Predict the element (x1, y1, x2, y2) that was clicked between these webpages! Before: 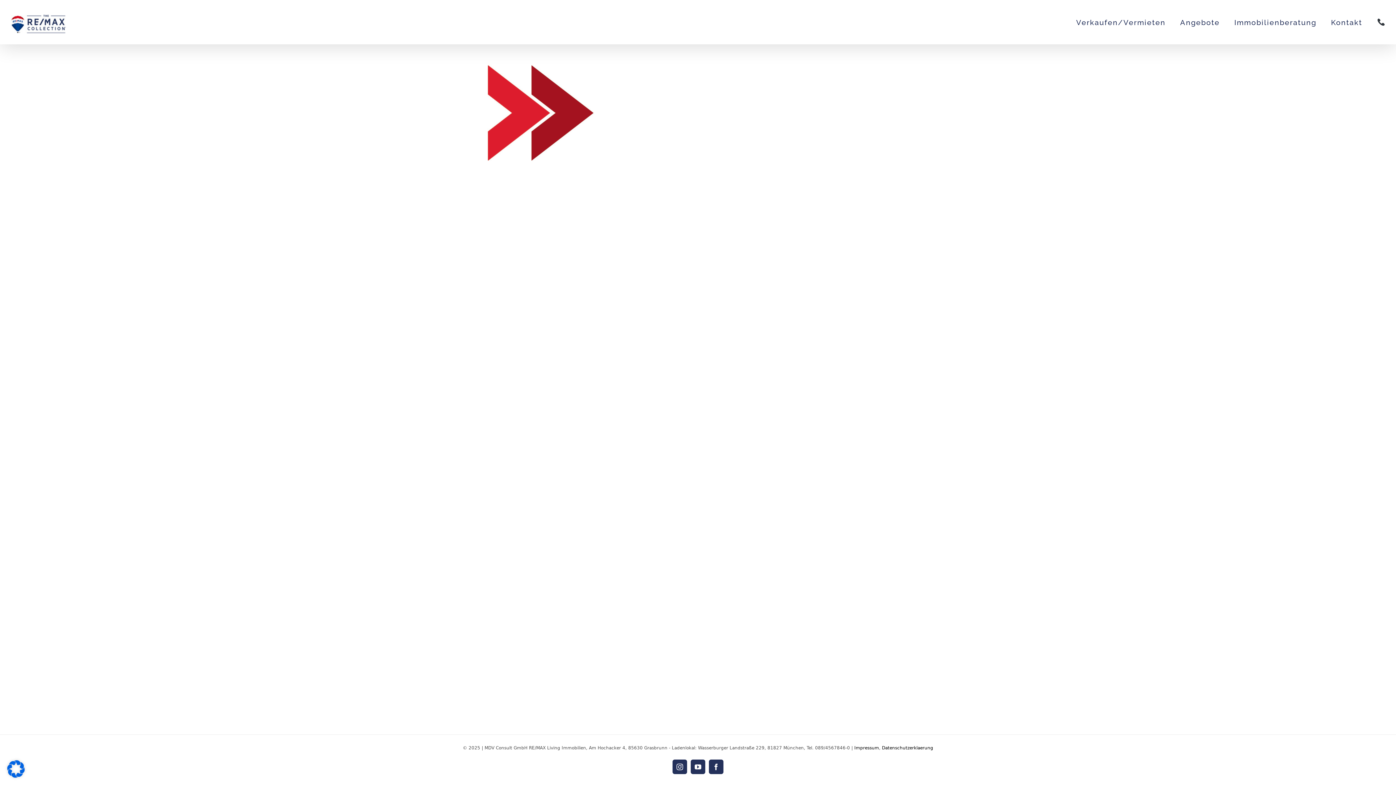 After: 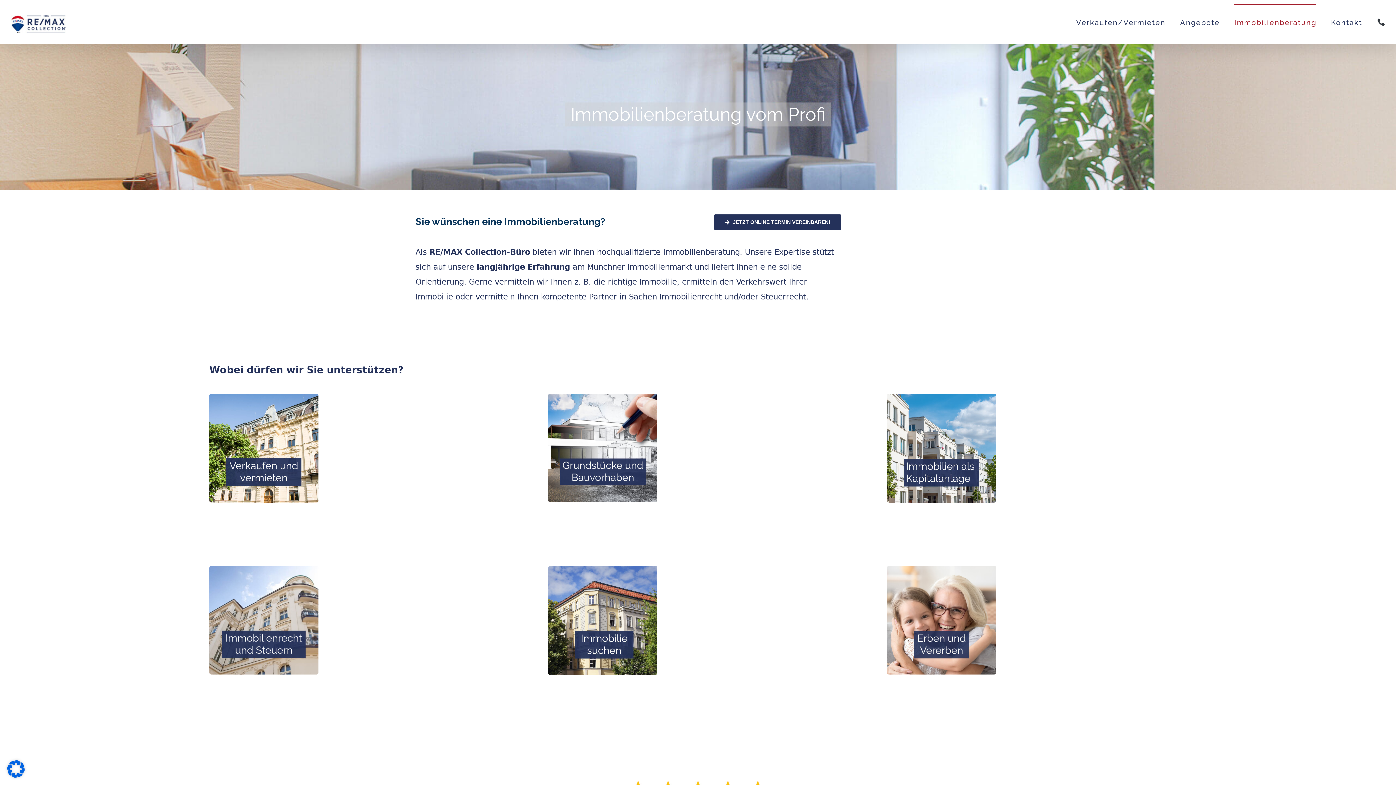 Action: label: Immobilienberatung bbox: (1234, 3, 1316, 40)